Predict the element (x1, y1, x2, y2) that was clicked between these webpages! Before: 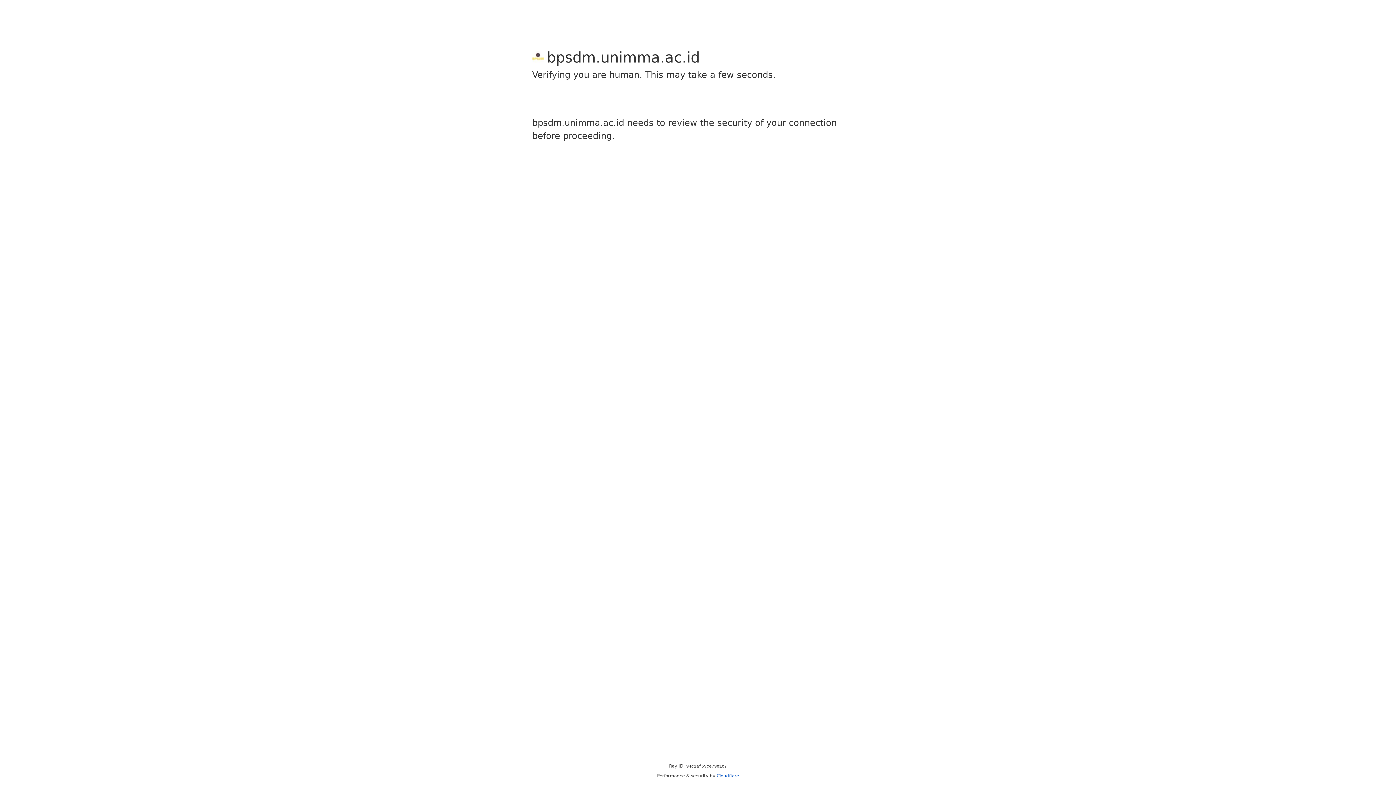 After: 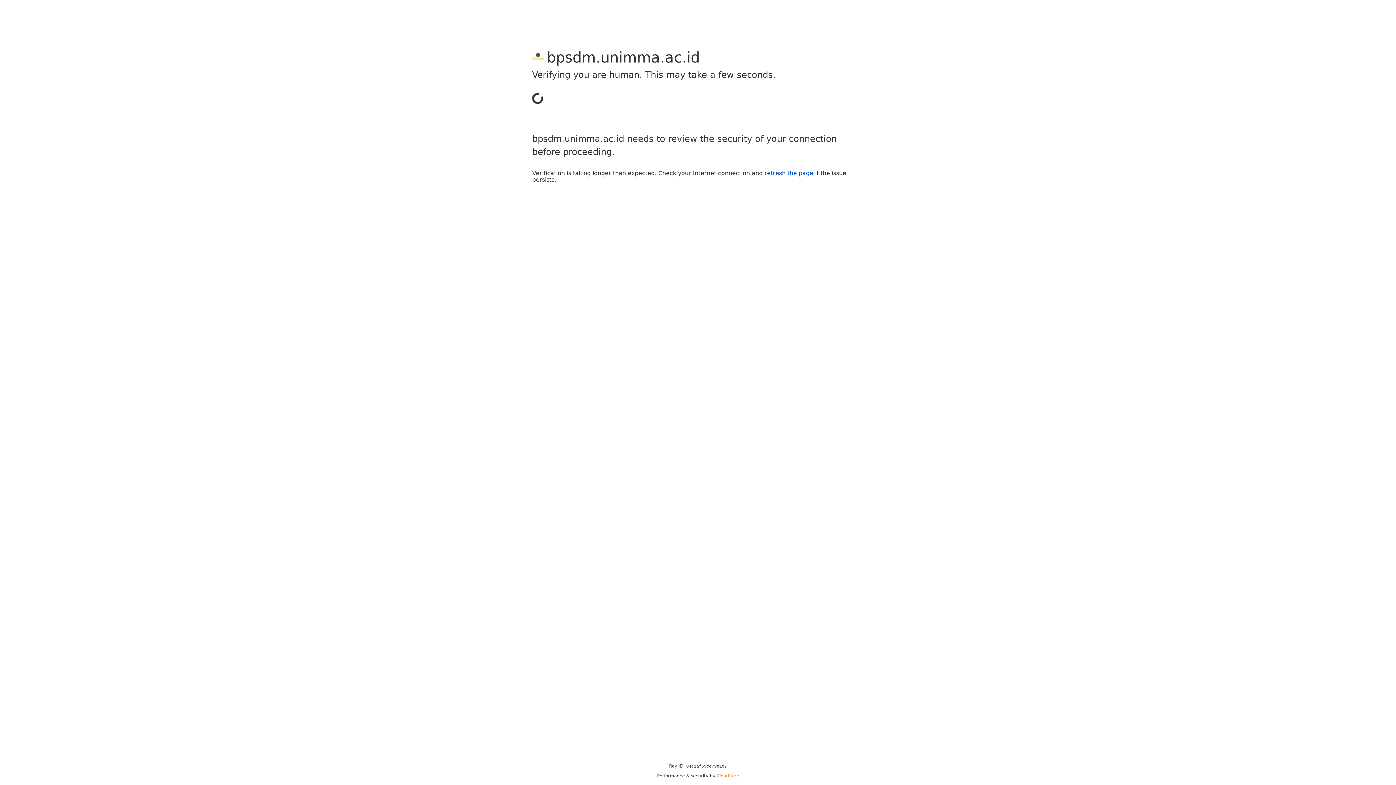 Action: label: Cloudflare bbox: (716, 773, 739, 778)